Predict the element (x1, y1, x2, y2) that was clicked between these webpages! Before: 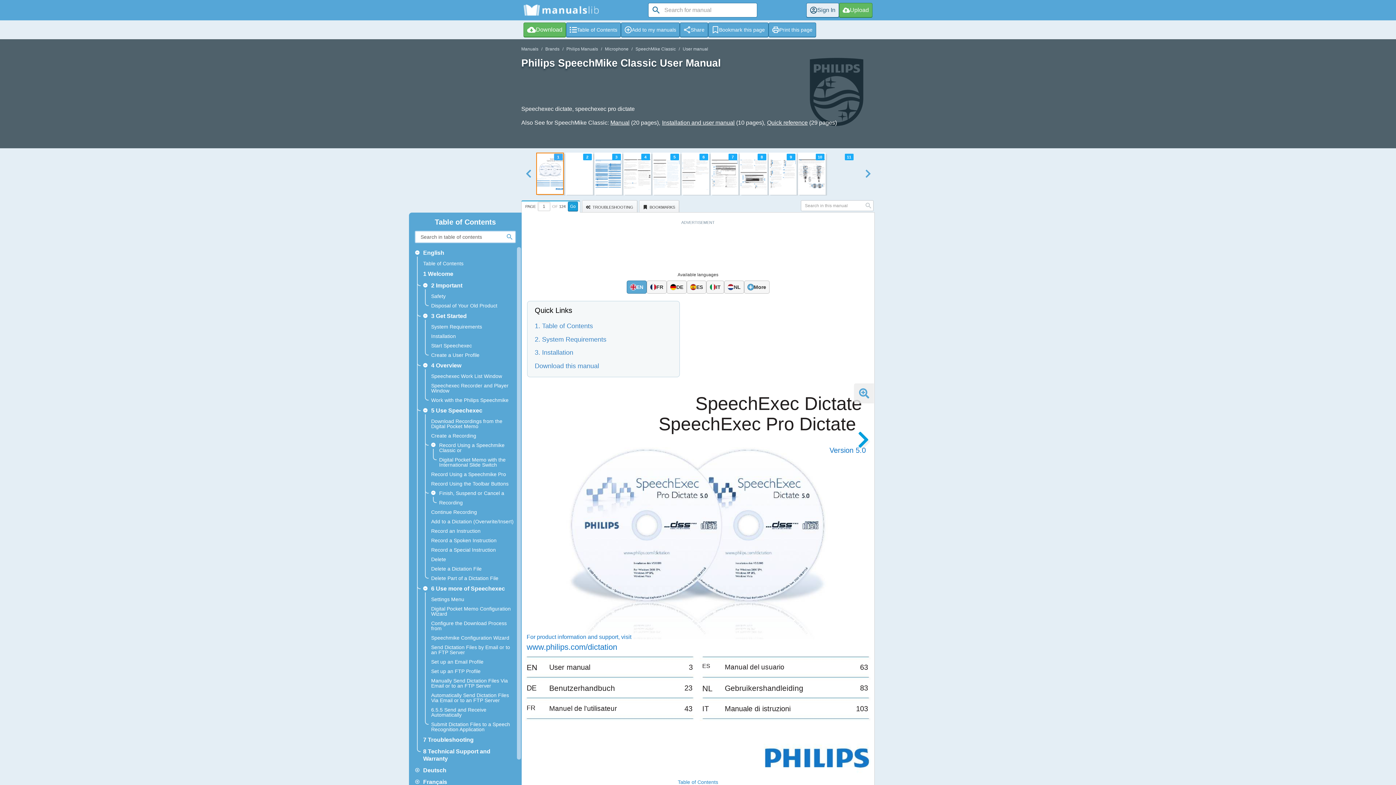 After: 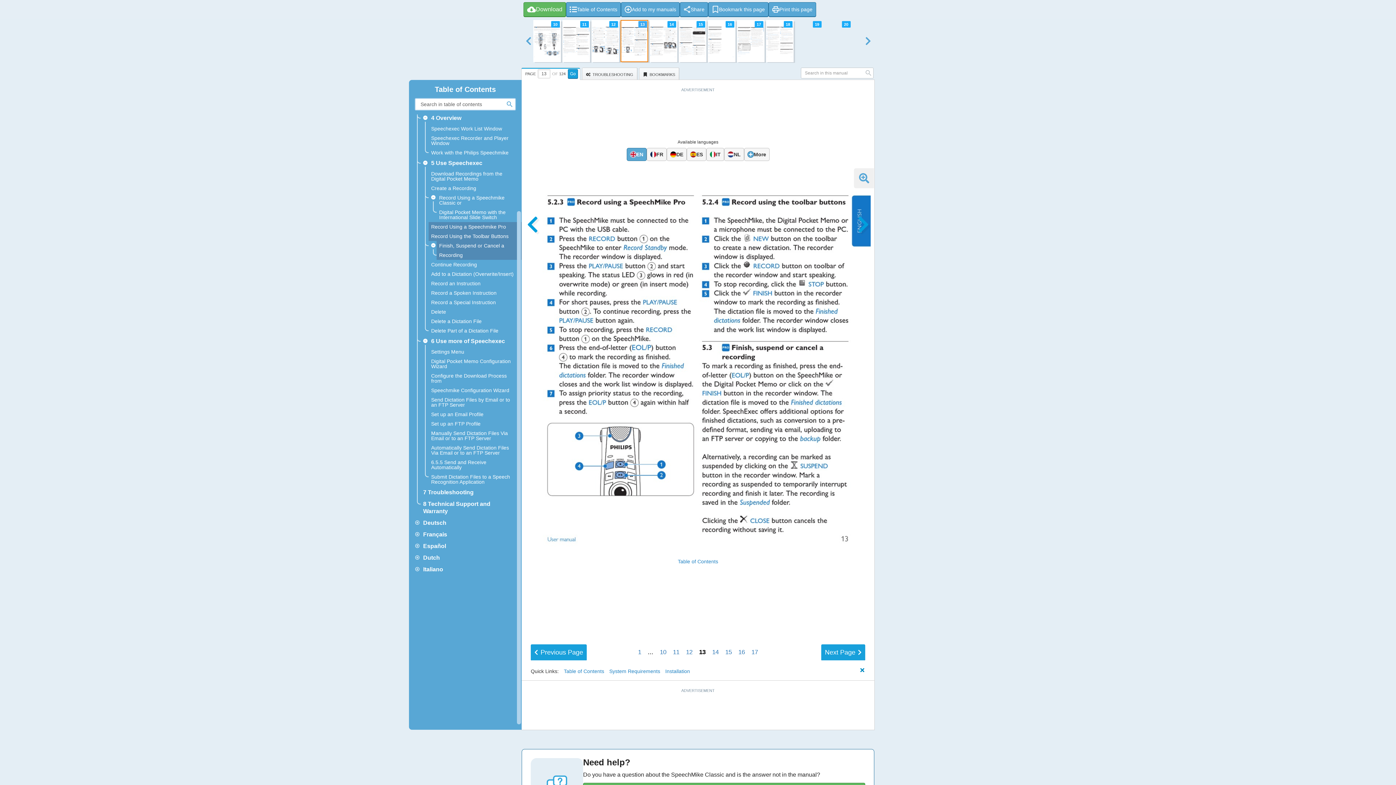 Action: label: Recording bbox: (439, 500, 516, 505)